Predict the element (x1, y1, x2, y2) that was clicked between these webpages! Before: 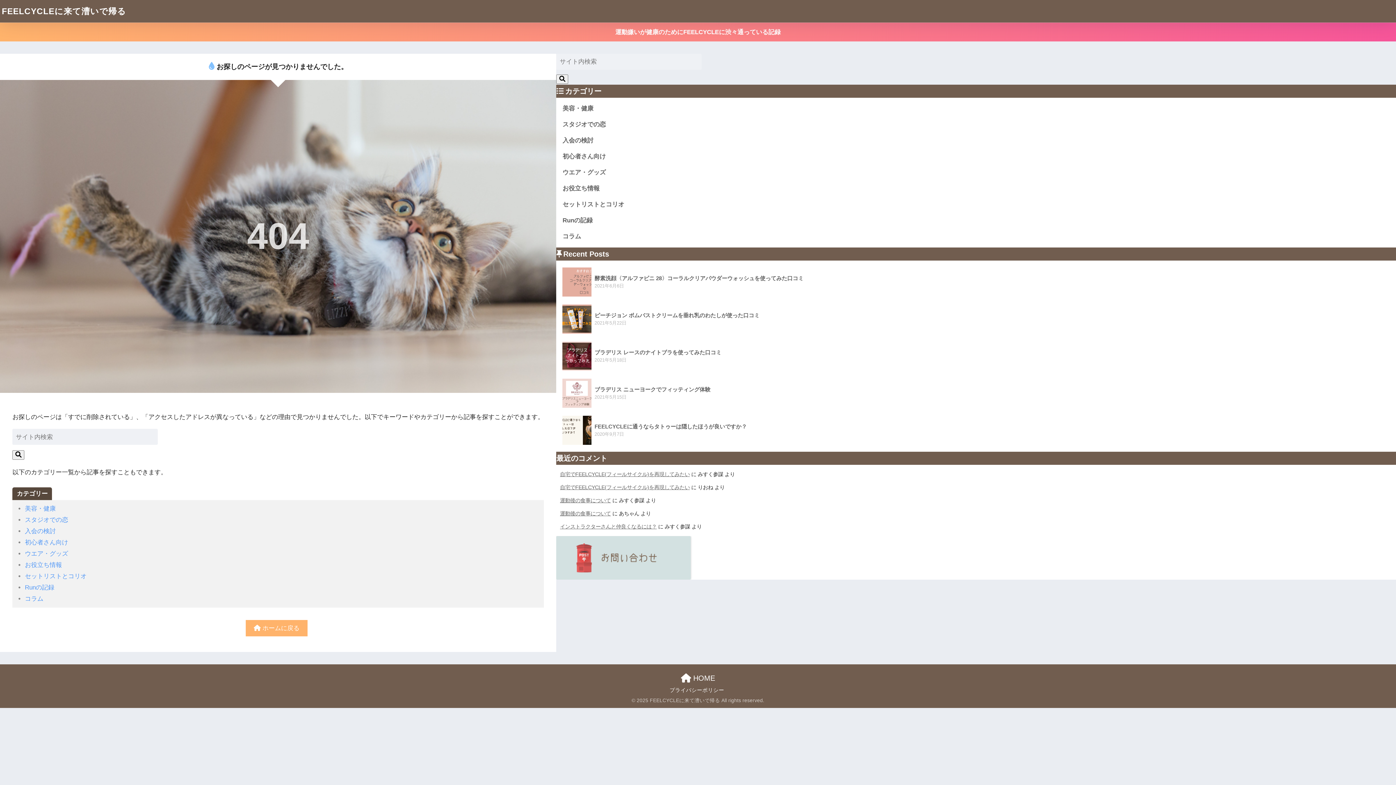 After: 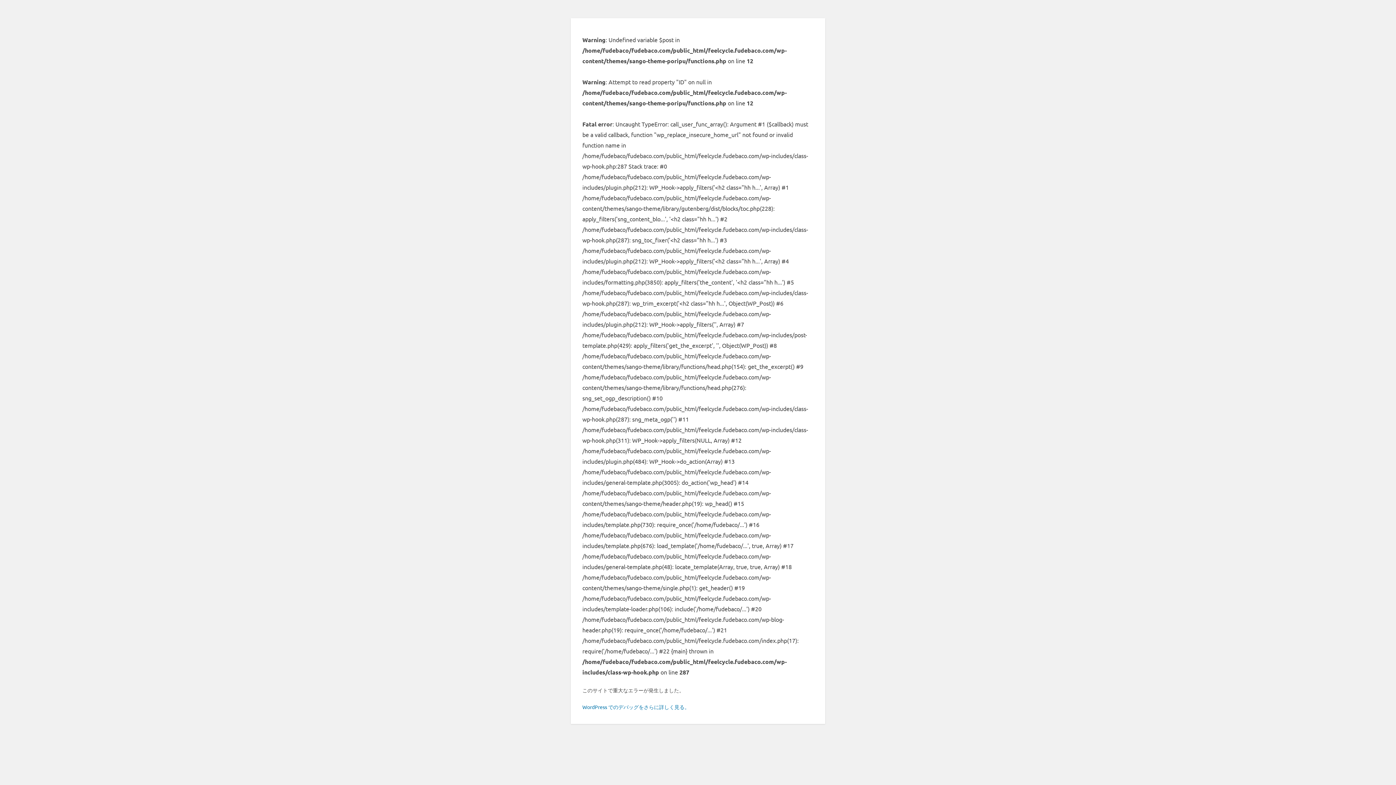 Action: label: 	ピーチジョン ボムバストクリームを垂れ乳のわたしが使った口コミ
2021年5月22日 bbox: (560, 300, 1392, 337)